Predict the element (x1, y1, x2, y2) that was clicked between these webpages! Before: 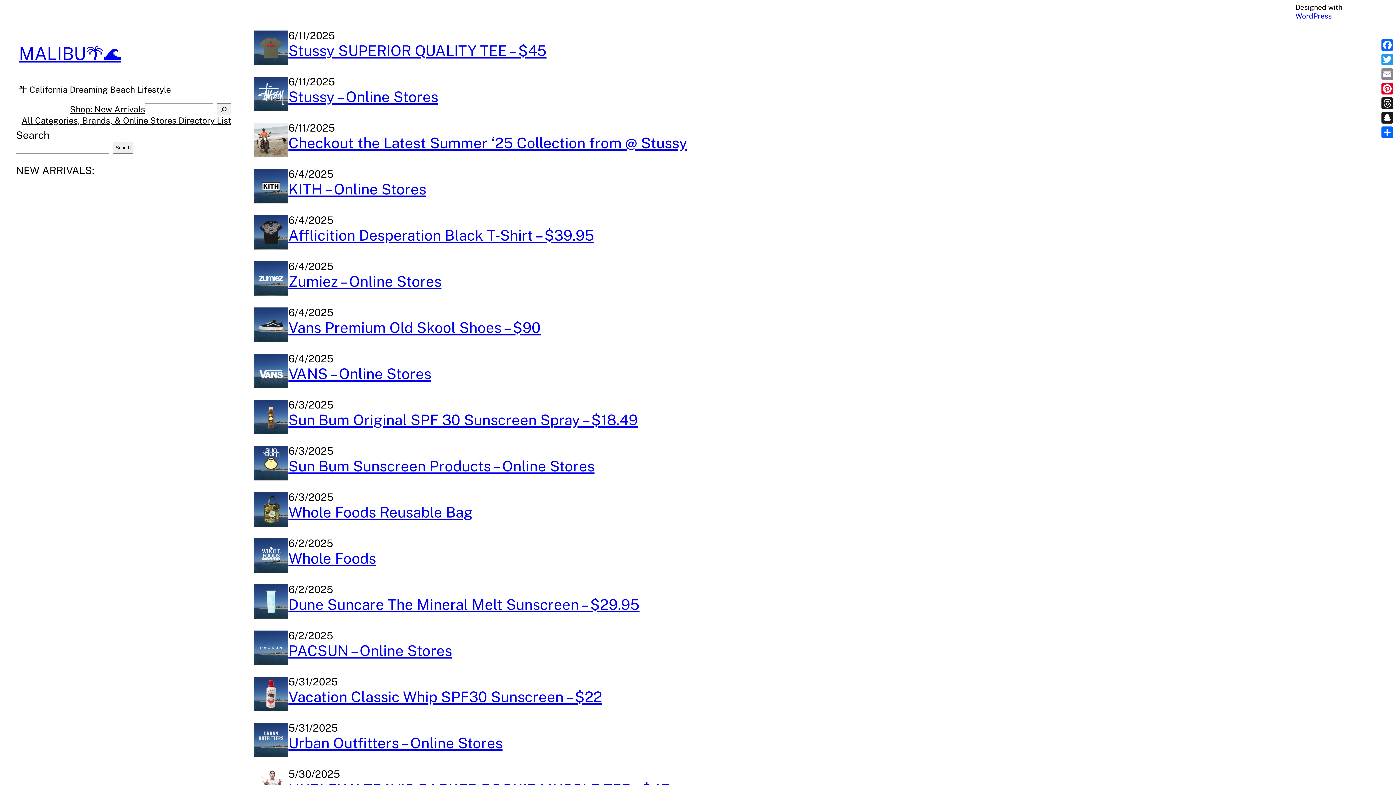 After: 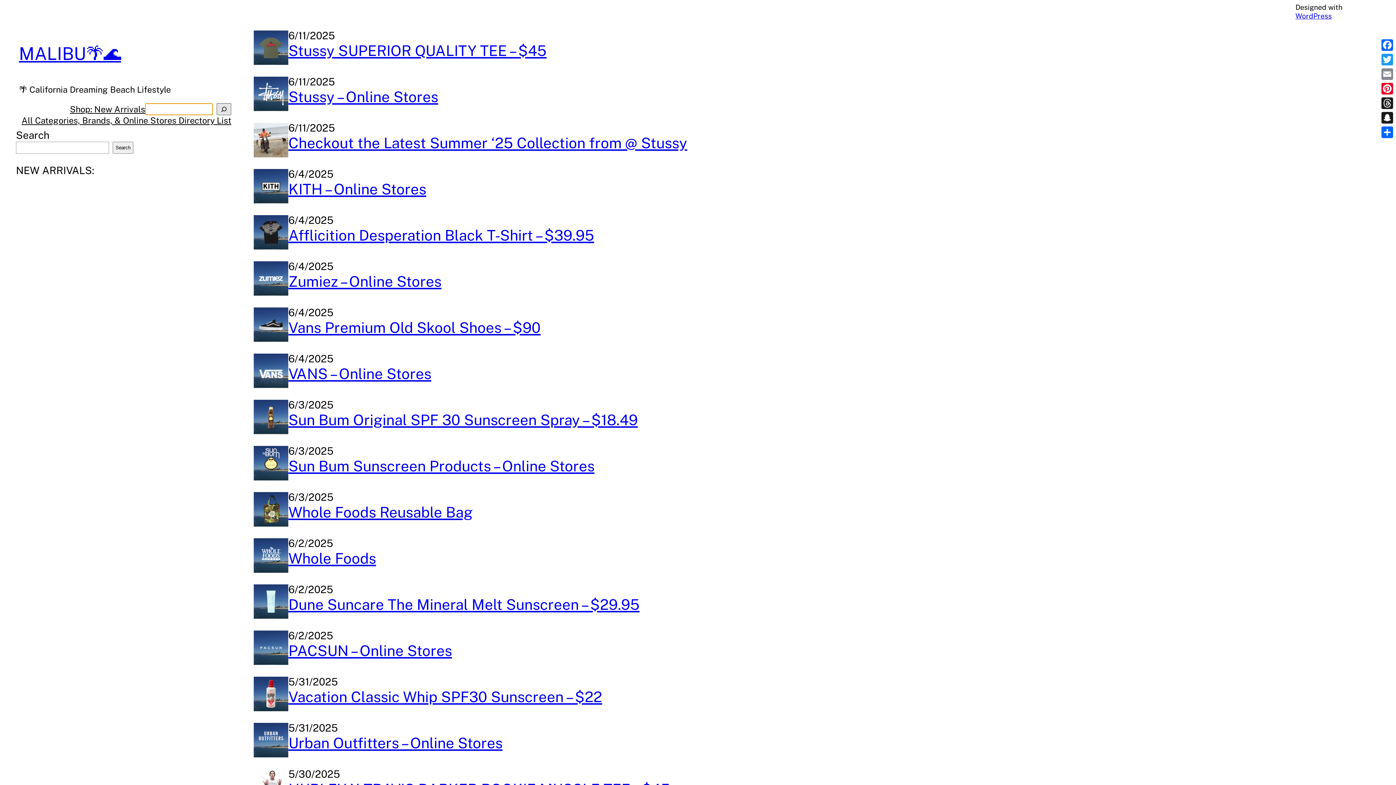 Action: bbox: (216, 103, 231, 115) label: Search